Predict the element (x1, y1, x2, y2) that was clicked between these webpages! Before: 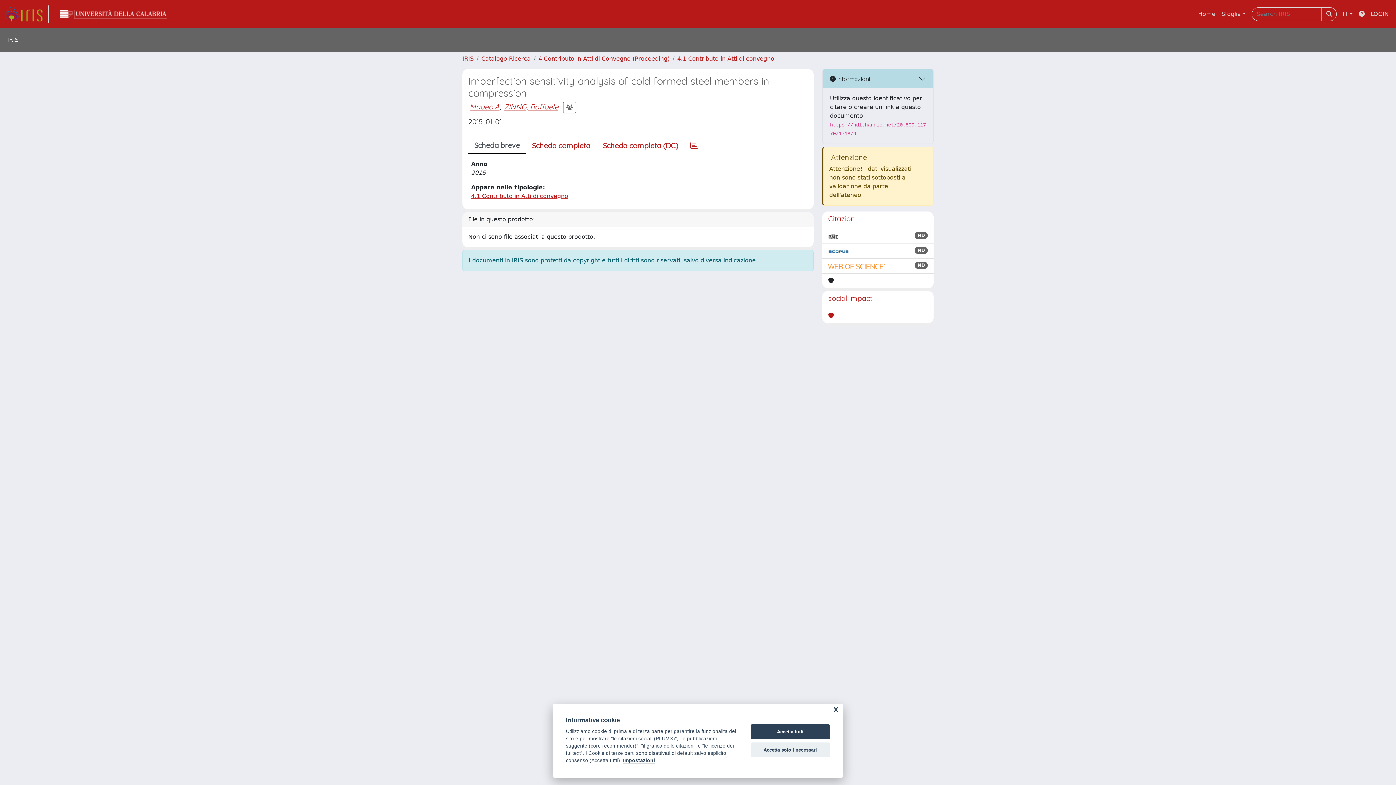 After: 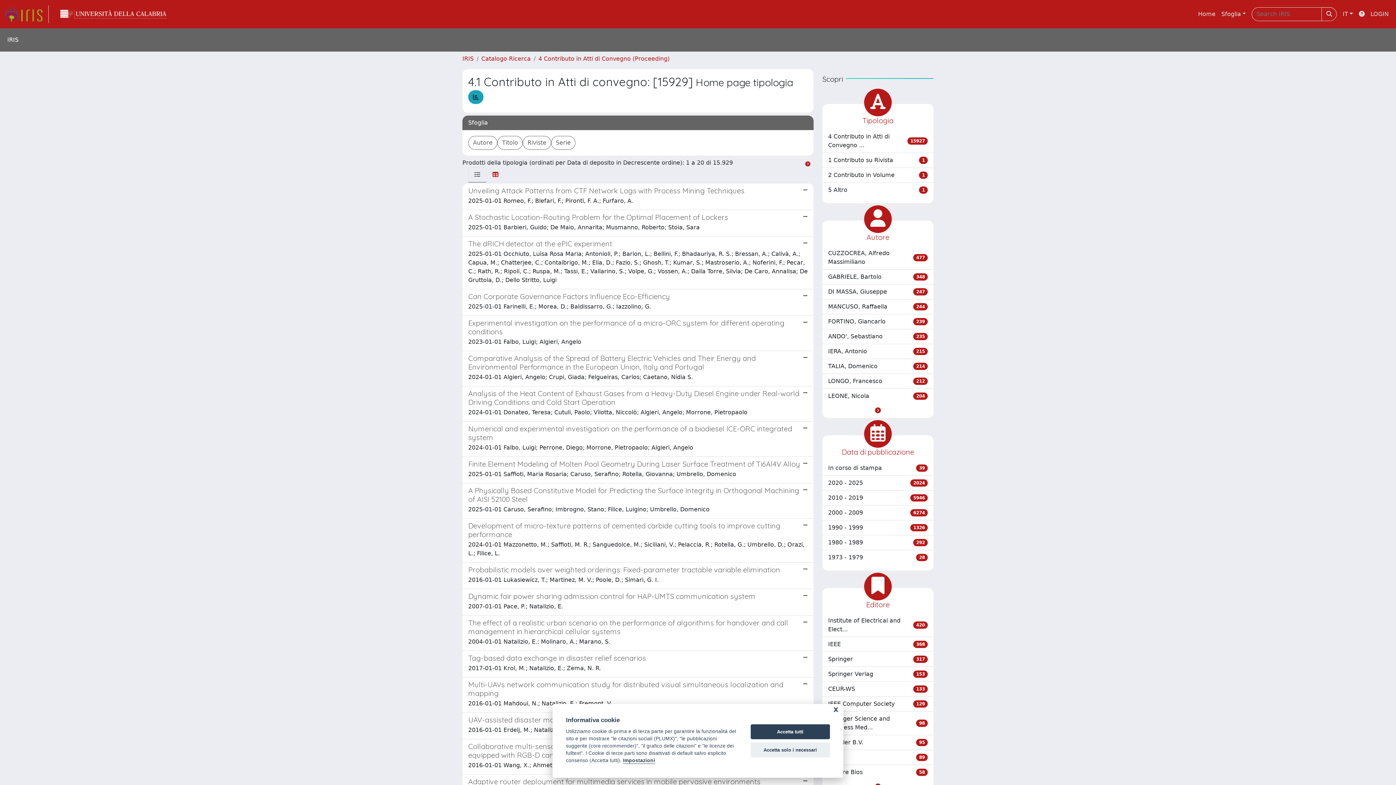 Action: label: 4.1 Contributo in Atti di convegno bbox: (677, 55, 774, 62)